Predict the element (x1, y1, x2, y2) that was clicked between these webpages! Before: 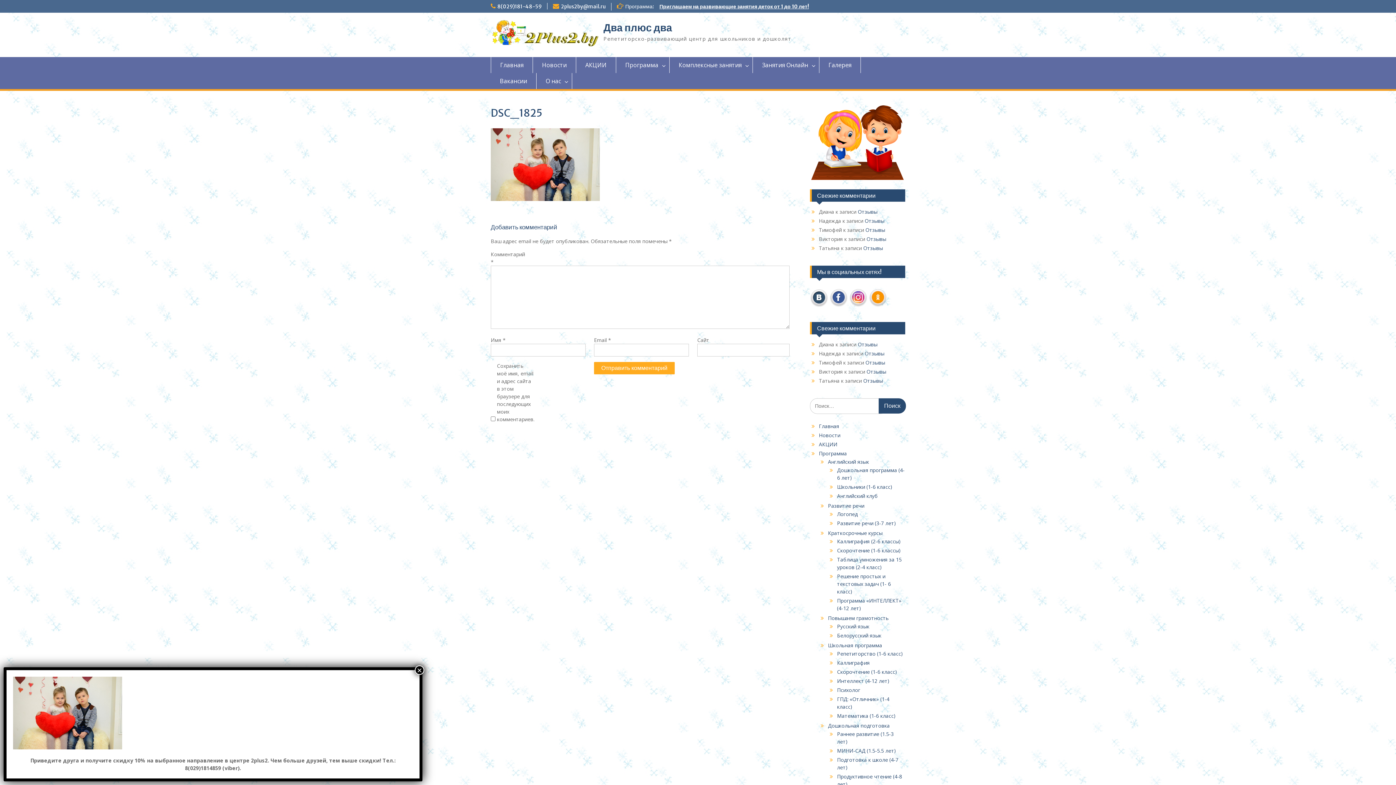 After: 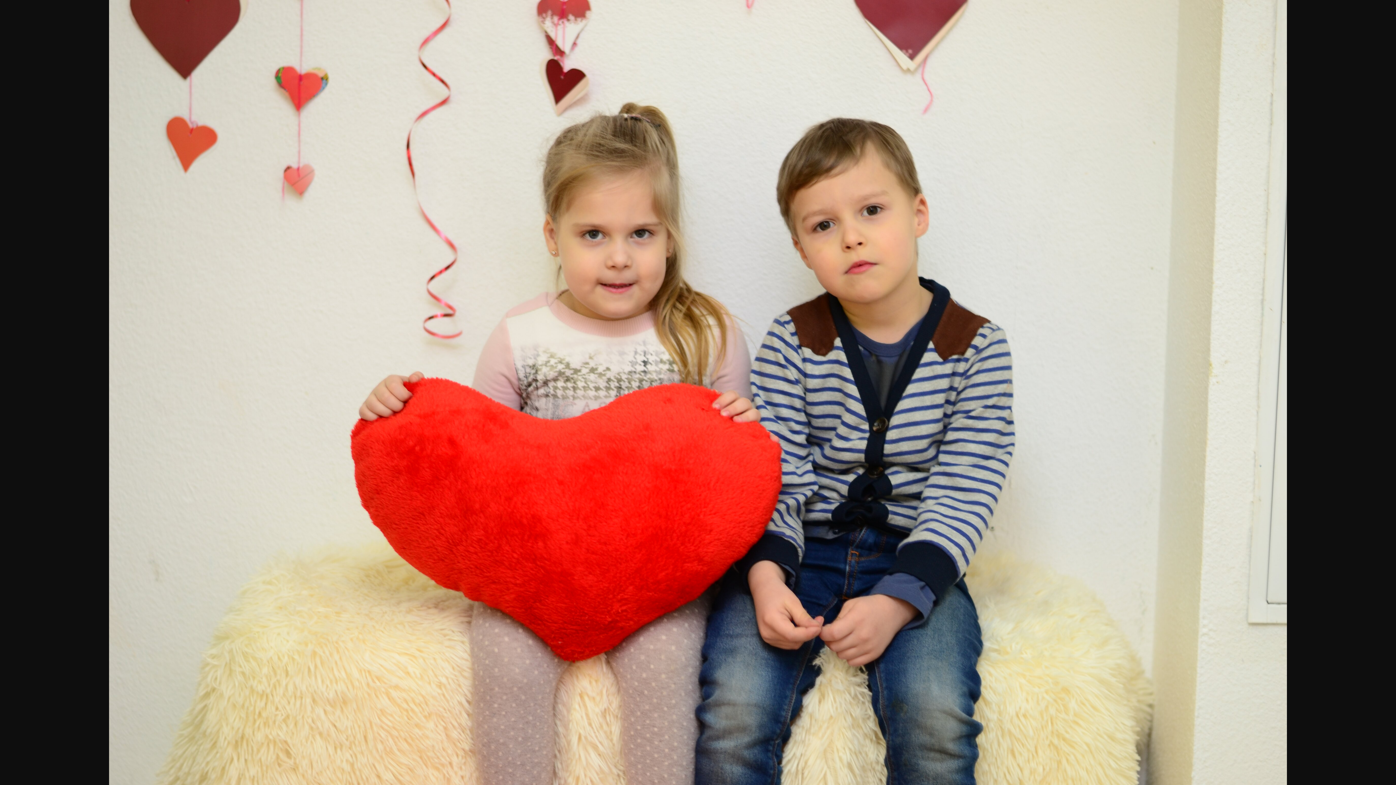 Action: bbox: (490, 195, 600, 202)